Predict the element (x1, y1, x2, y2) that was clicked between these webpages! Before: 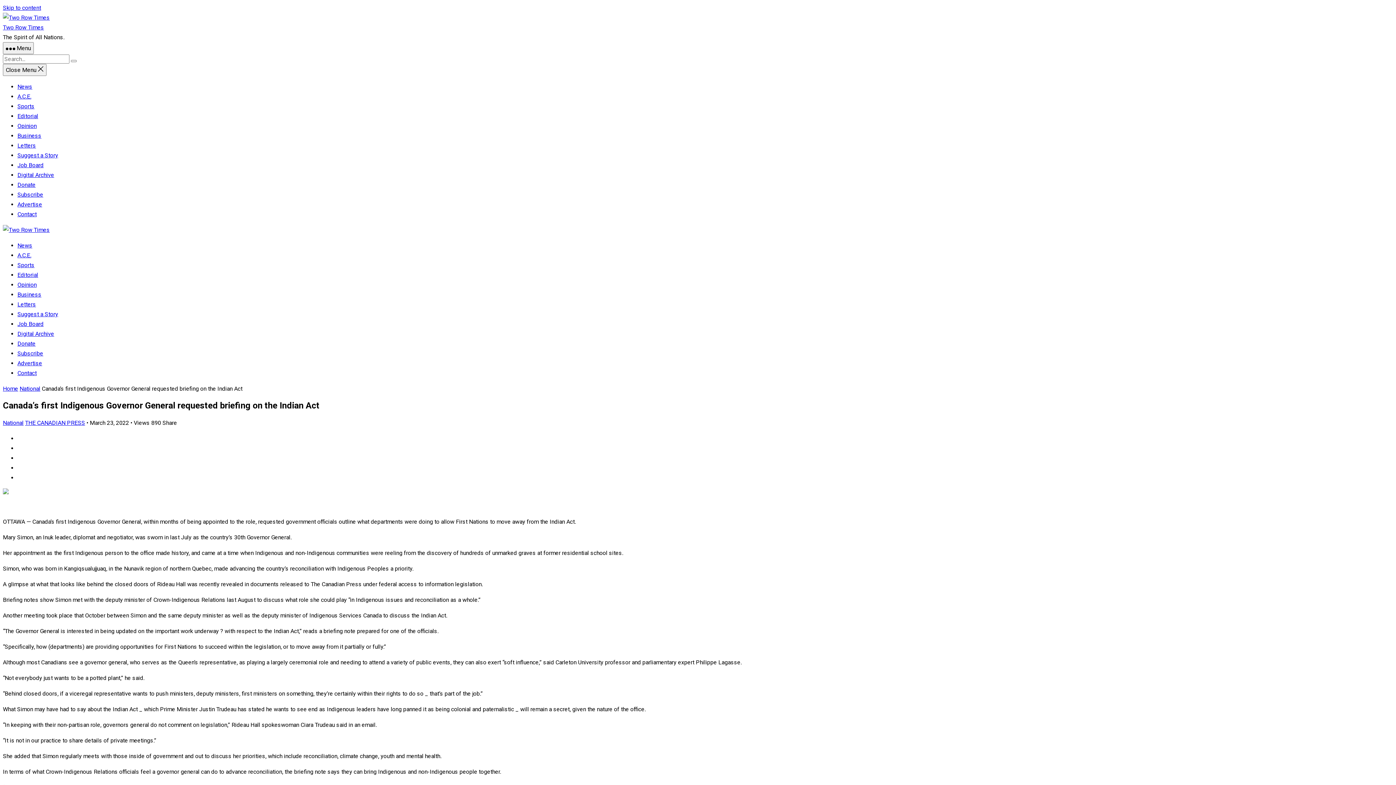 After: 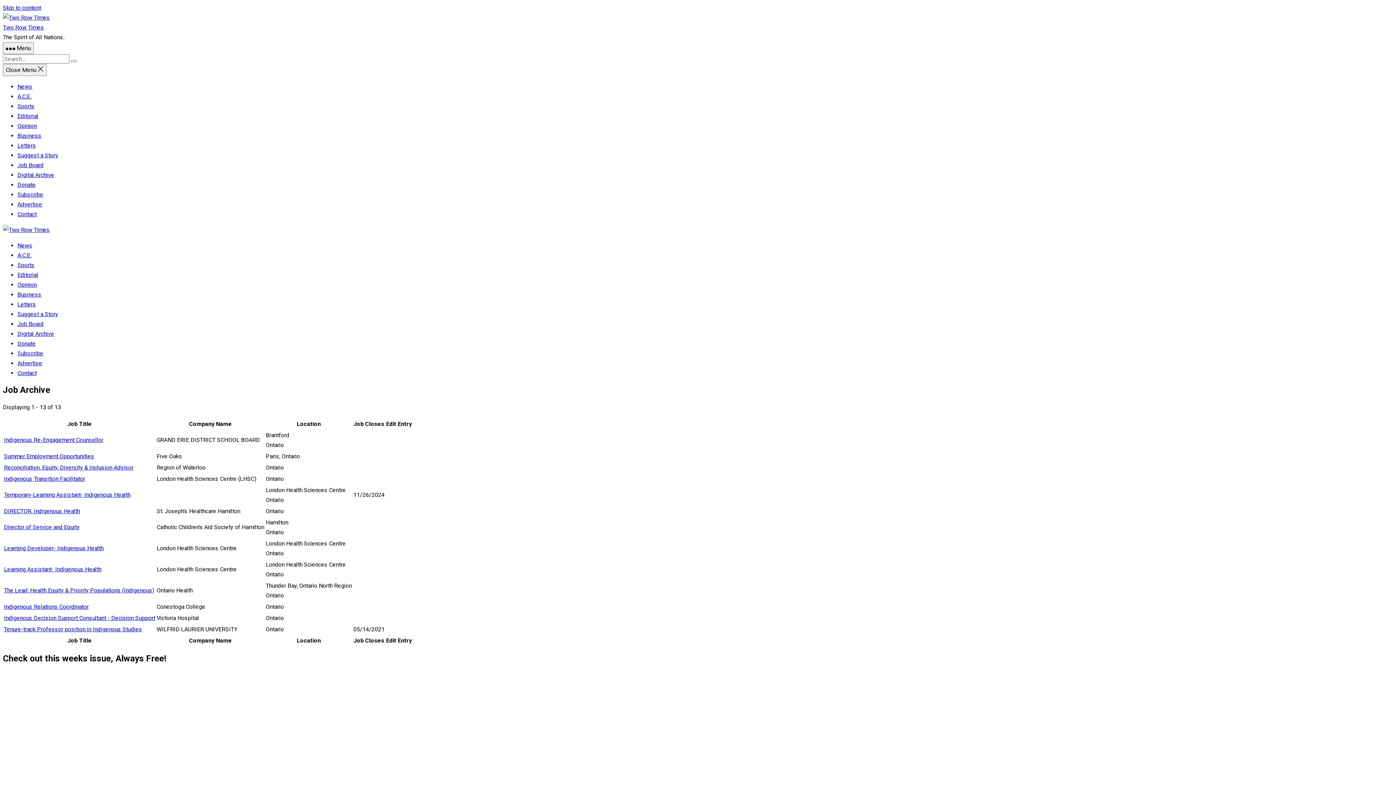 Action: bbox: (17, 161, 43, 168) label: Job Board